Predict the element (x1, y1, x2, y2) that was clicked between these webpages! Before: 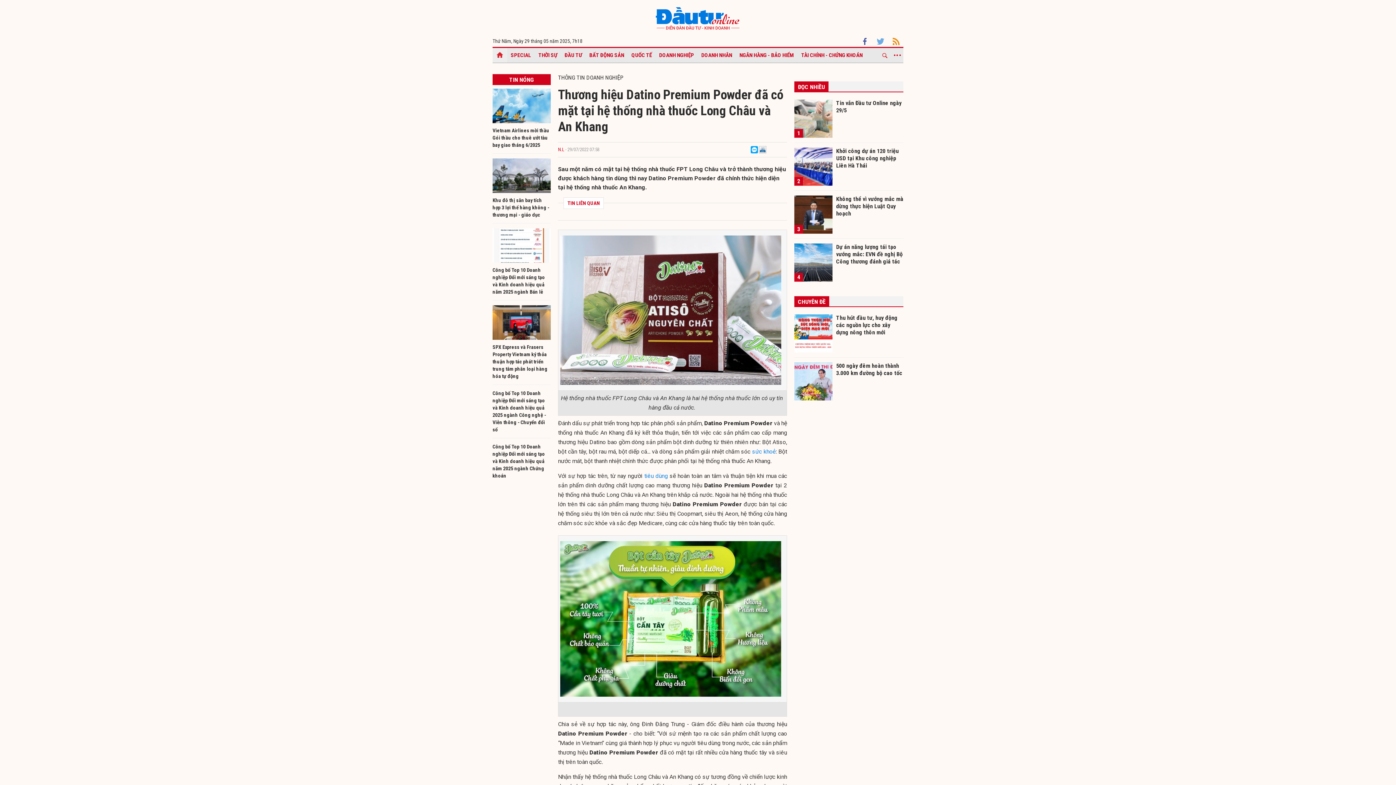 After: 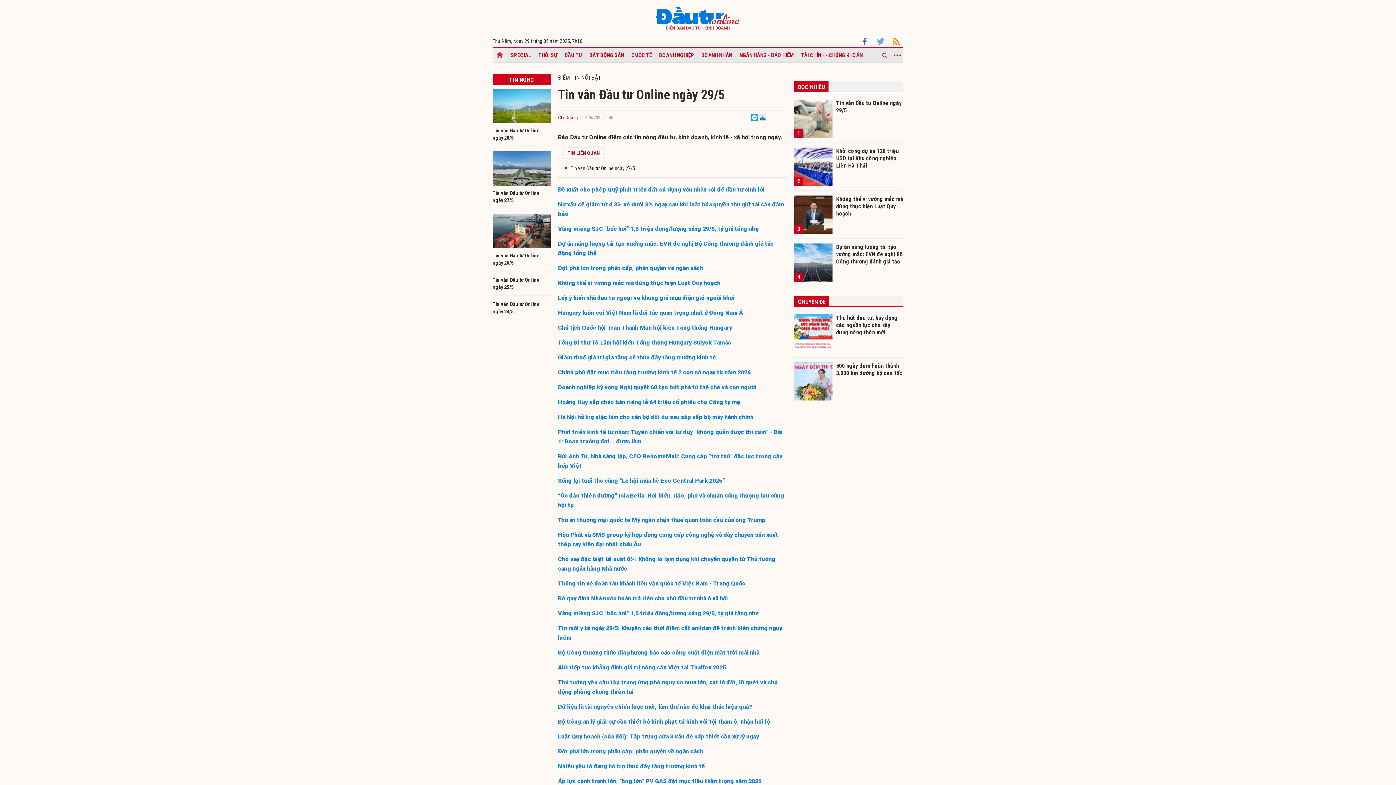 Action: bbox: (794, 99, 832, 137) label: 1